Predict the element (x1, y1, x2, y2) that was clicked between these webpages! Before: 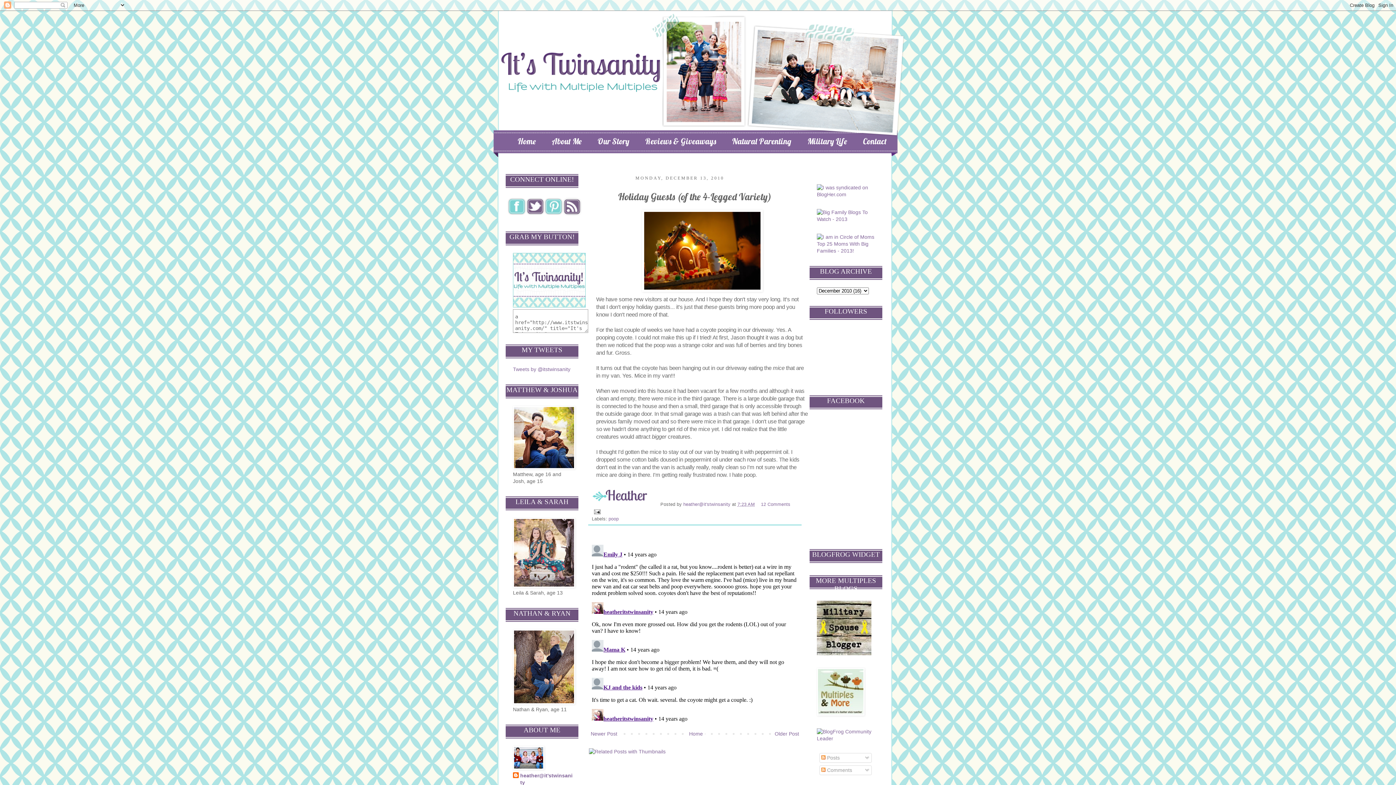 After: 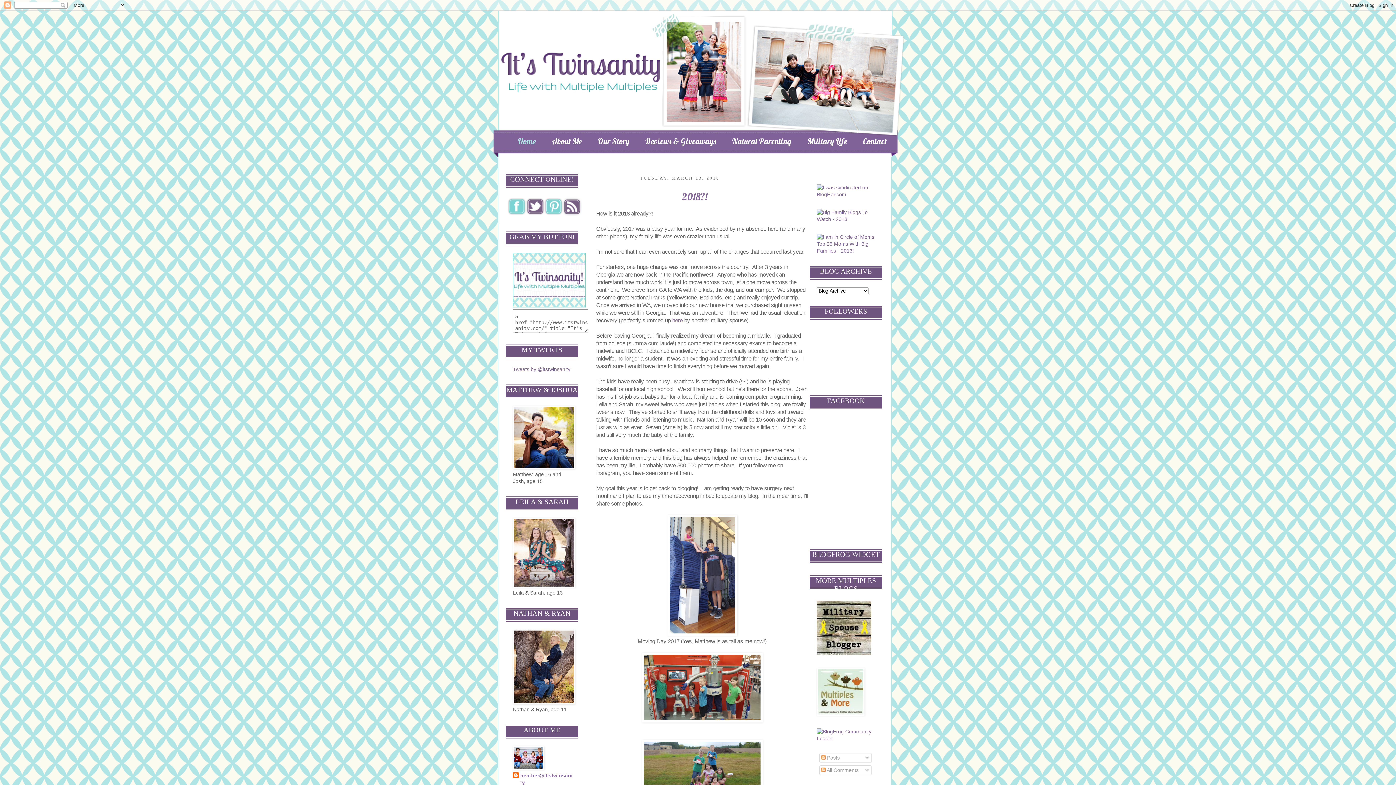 Action: label: Home bbox: (509, 131, 544, 151)